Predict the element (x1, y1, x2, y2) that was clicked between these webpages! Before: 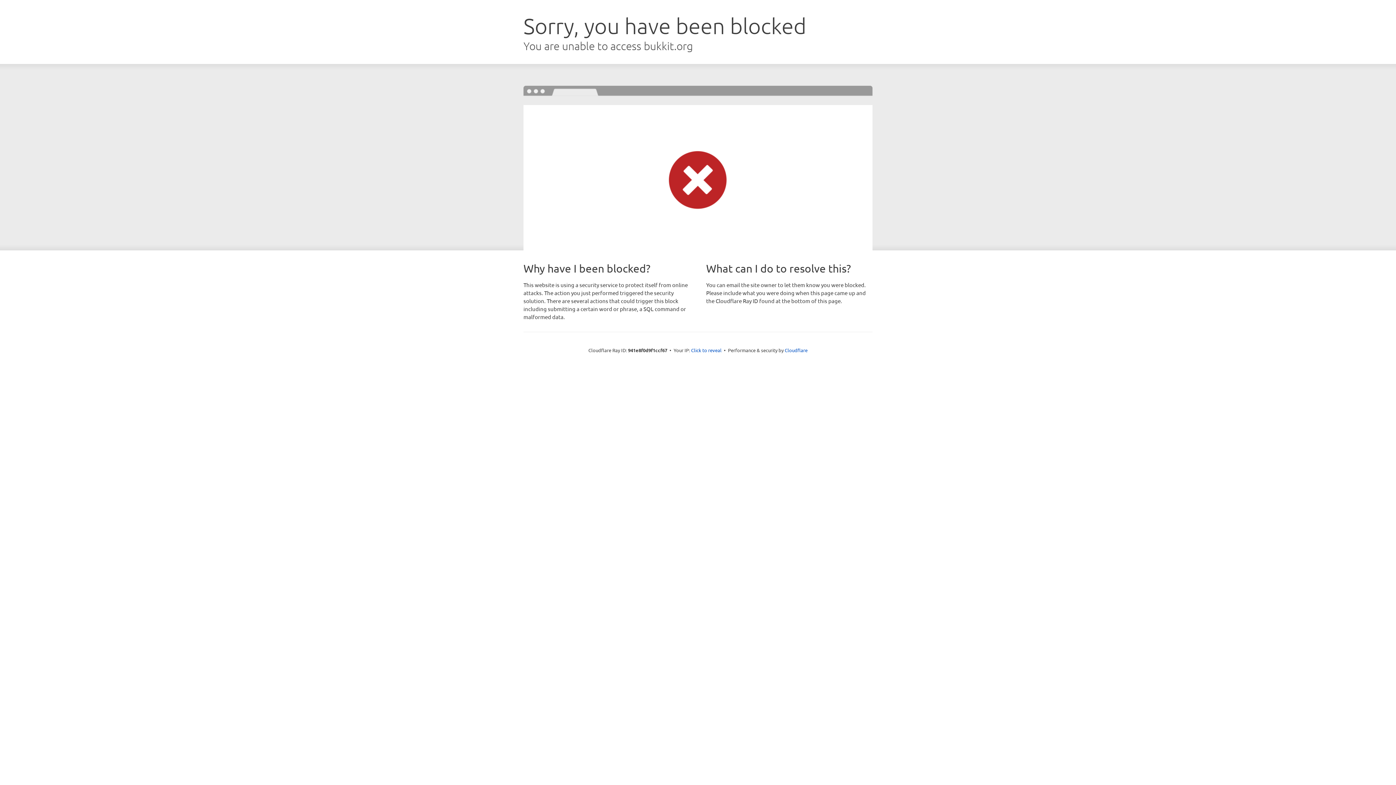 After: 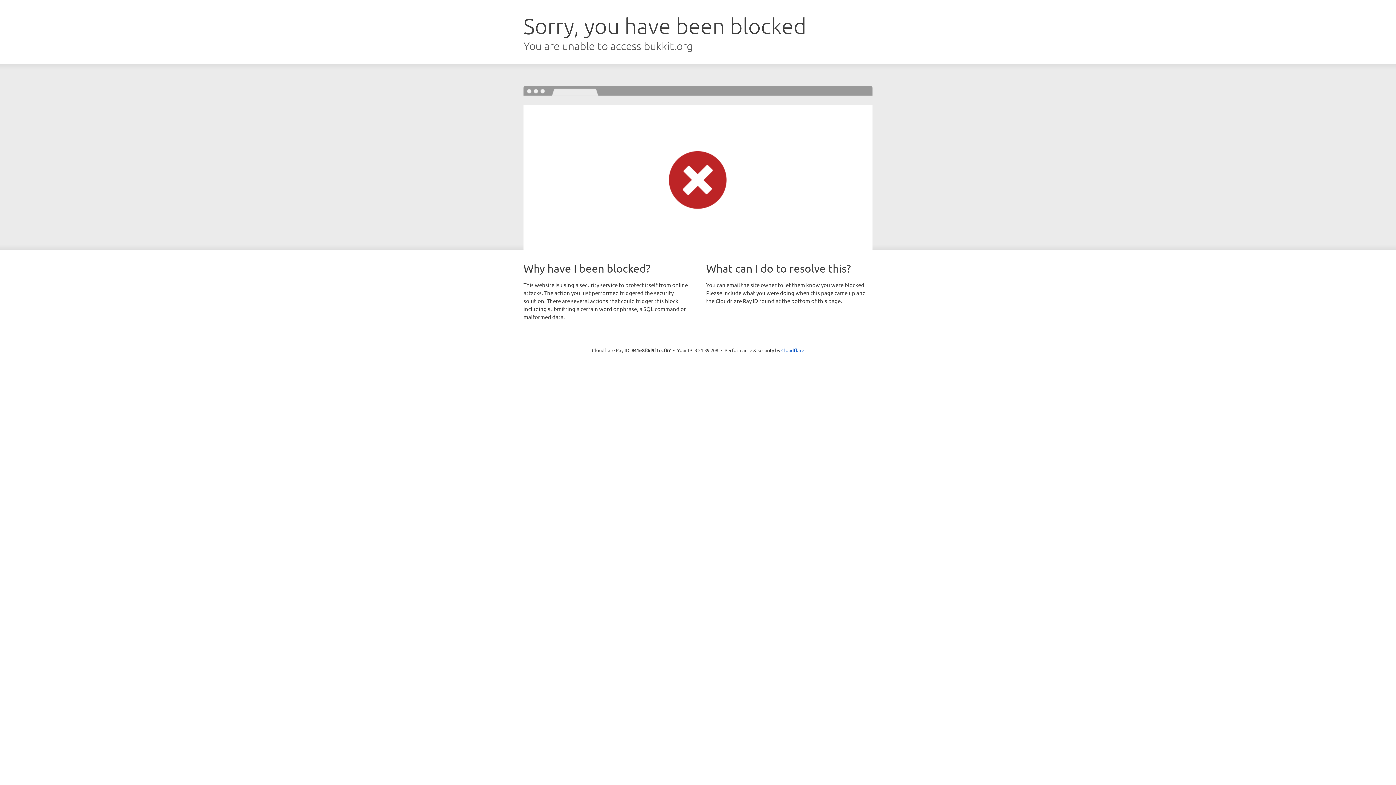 Action: bbox: (691, 346, 721, 353) label: Click to reveal